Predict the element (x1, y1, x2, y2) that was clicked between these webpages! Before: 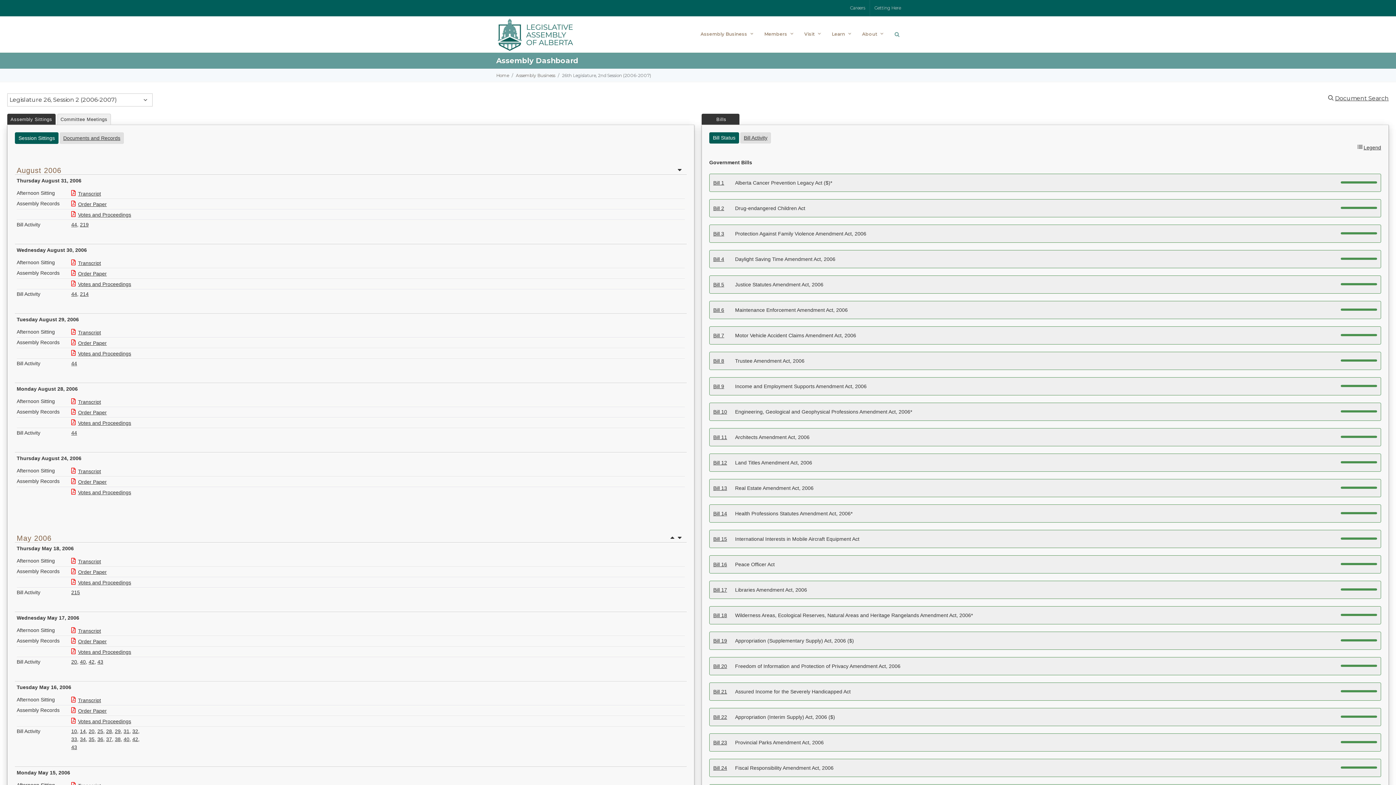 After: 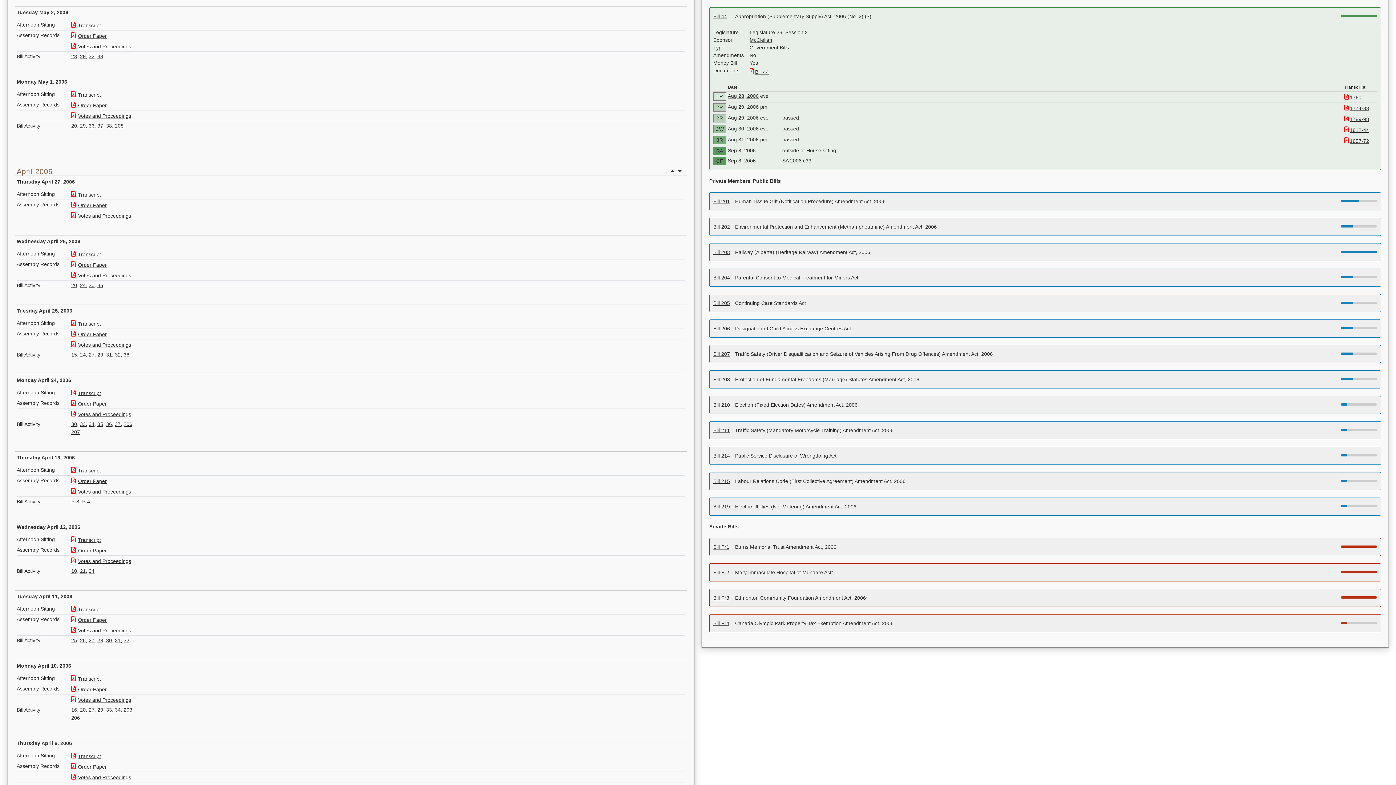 Action: label: 44 bbox: (71, 360, 77, 366)